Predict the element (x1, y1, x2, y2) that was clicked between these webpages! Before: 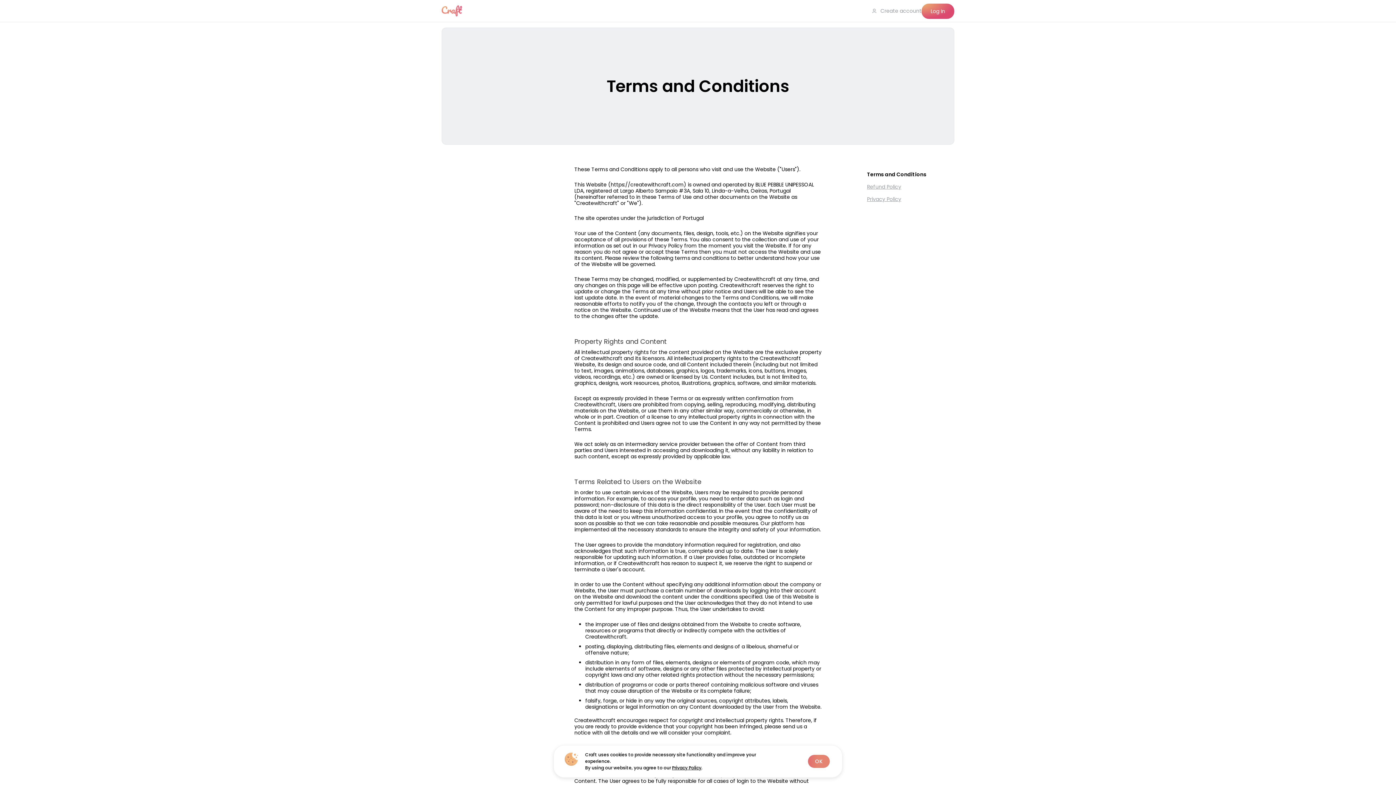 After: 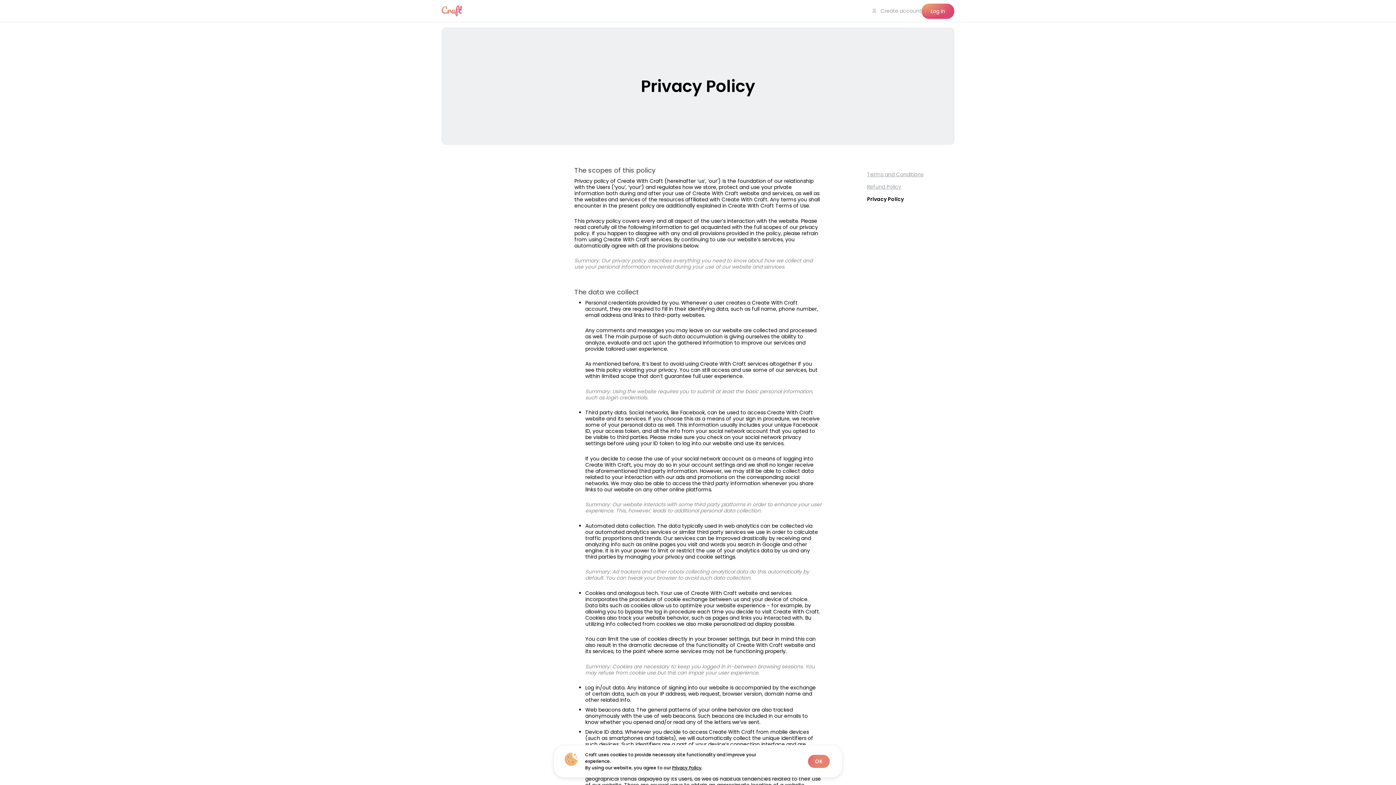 Action: bbox: (867, 194, 926, 203) label: Privacy Policy